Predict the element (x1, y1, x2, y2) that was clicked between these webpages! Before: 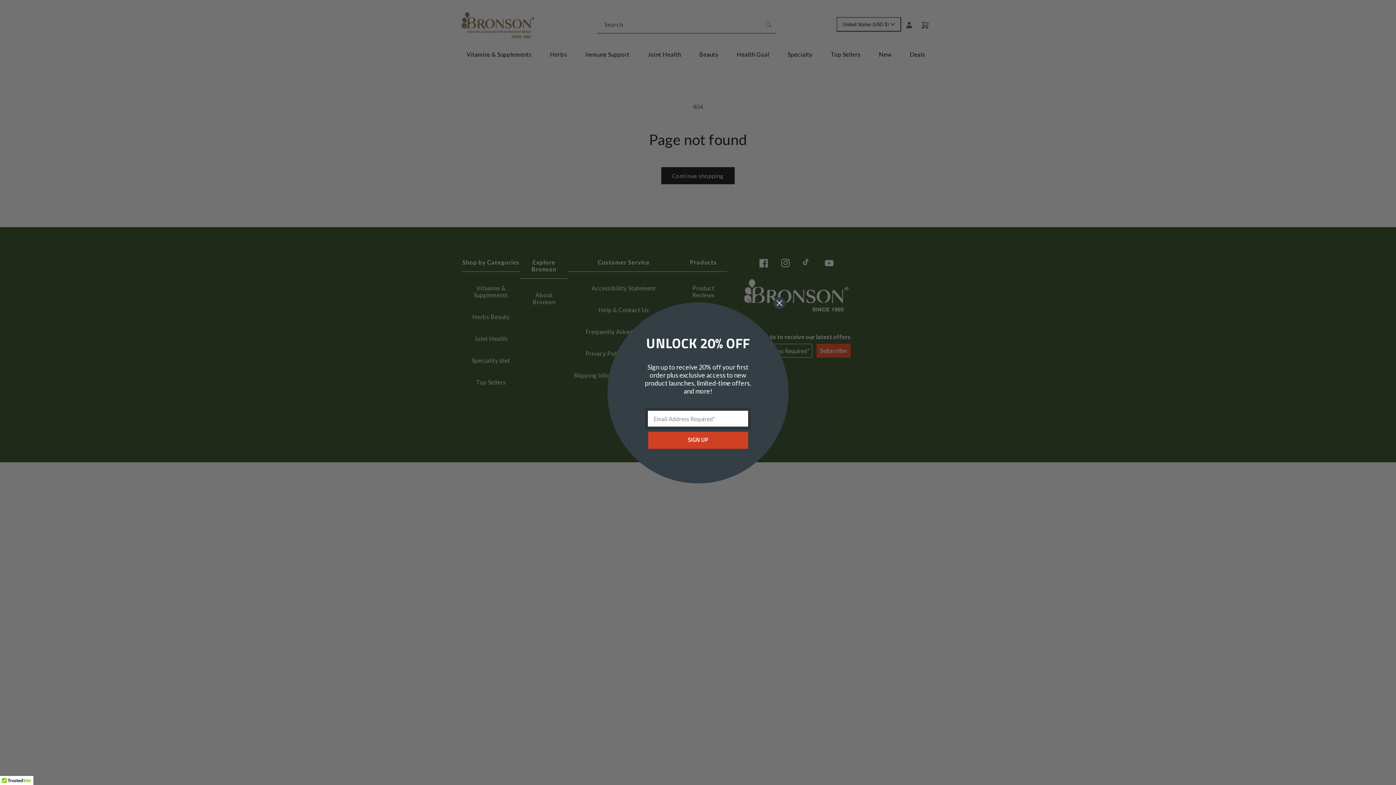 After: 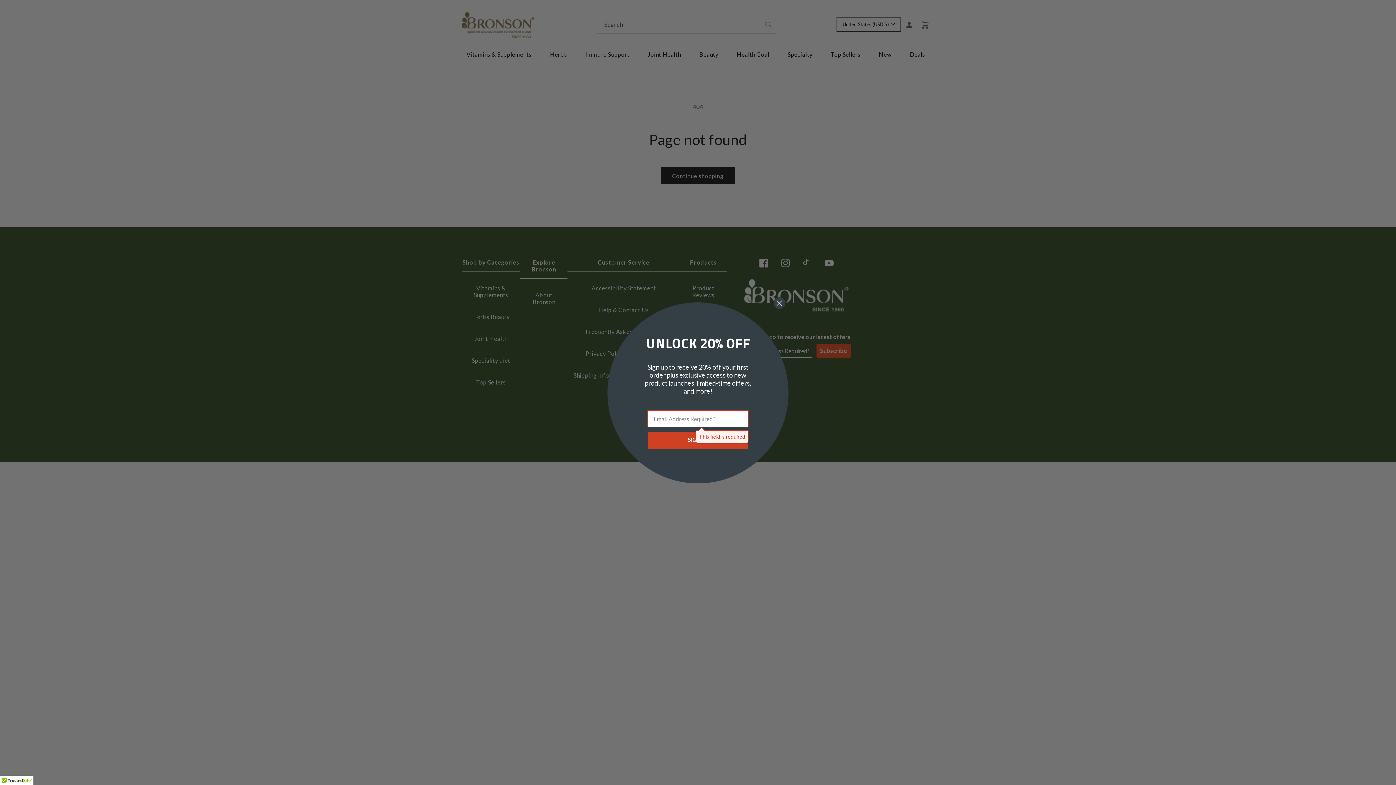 Action: bbox: (648, 432, 748, 448)